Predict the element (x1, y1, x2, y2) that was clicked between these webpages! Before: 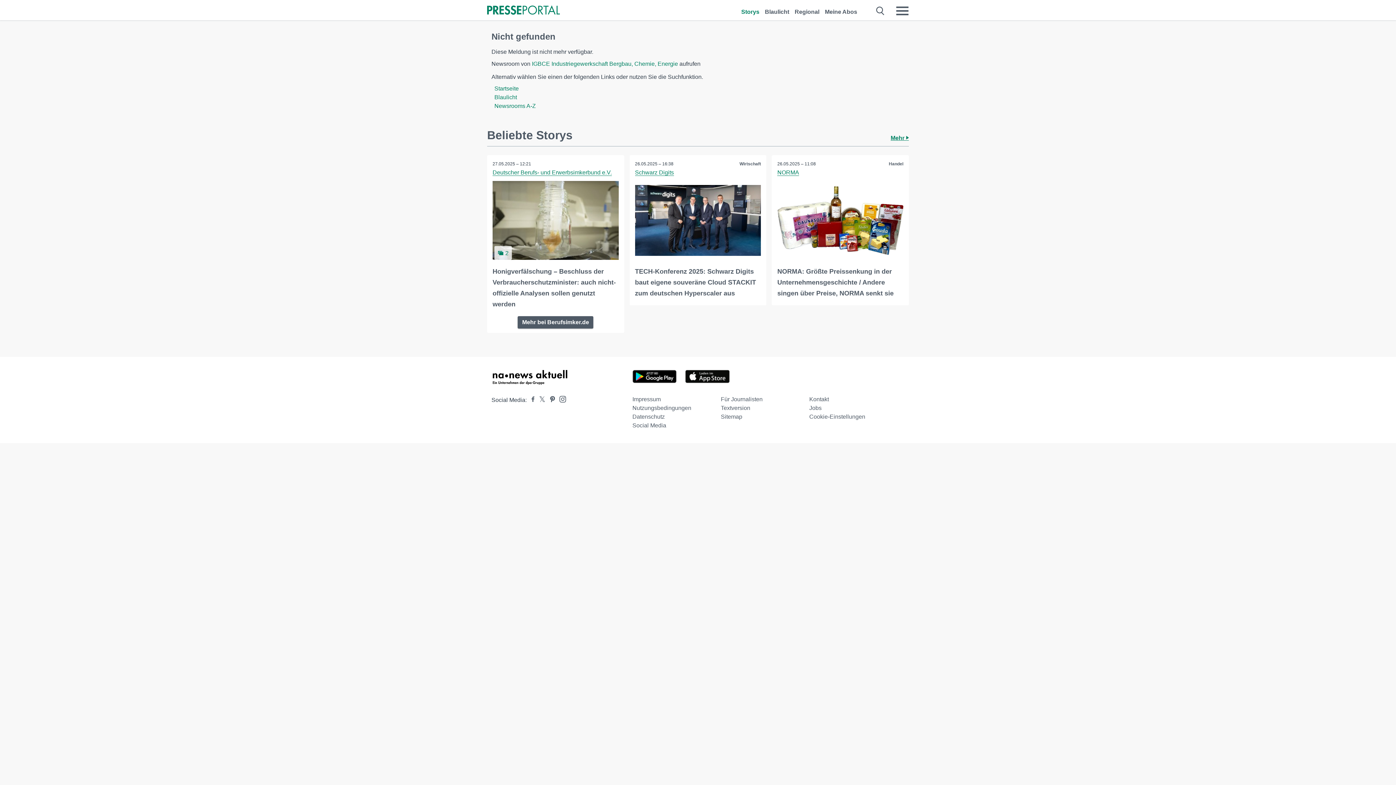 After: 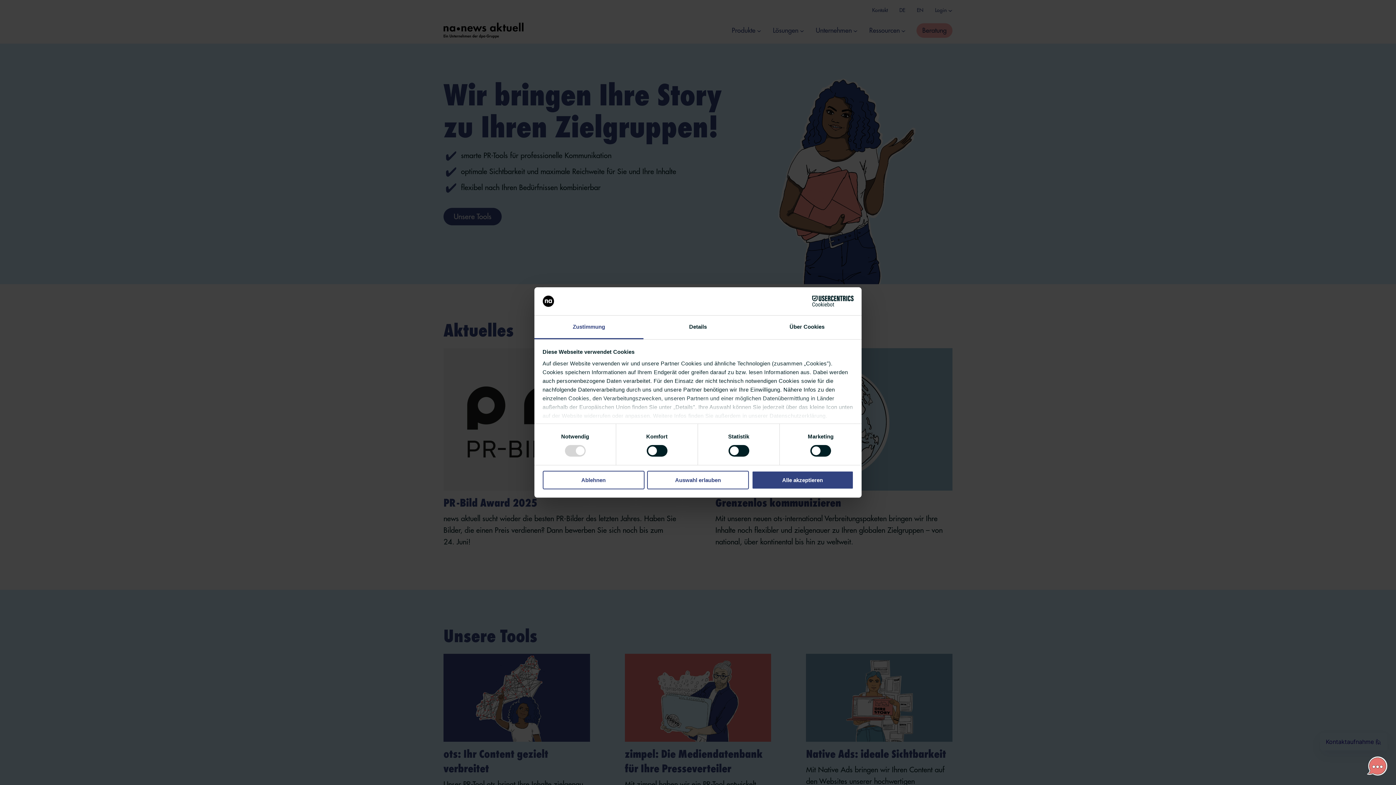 Action: bbox: (491, 380, 568, 386)